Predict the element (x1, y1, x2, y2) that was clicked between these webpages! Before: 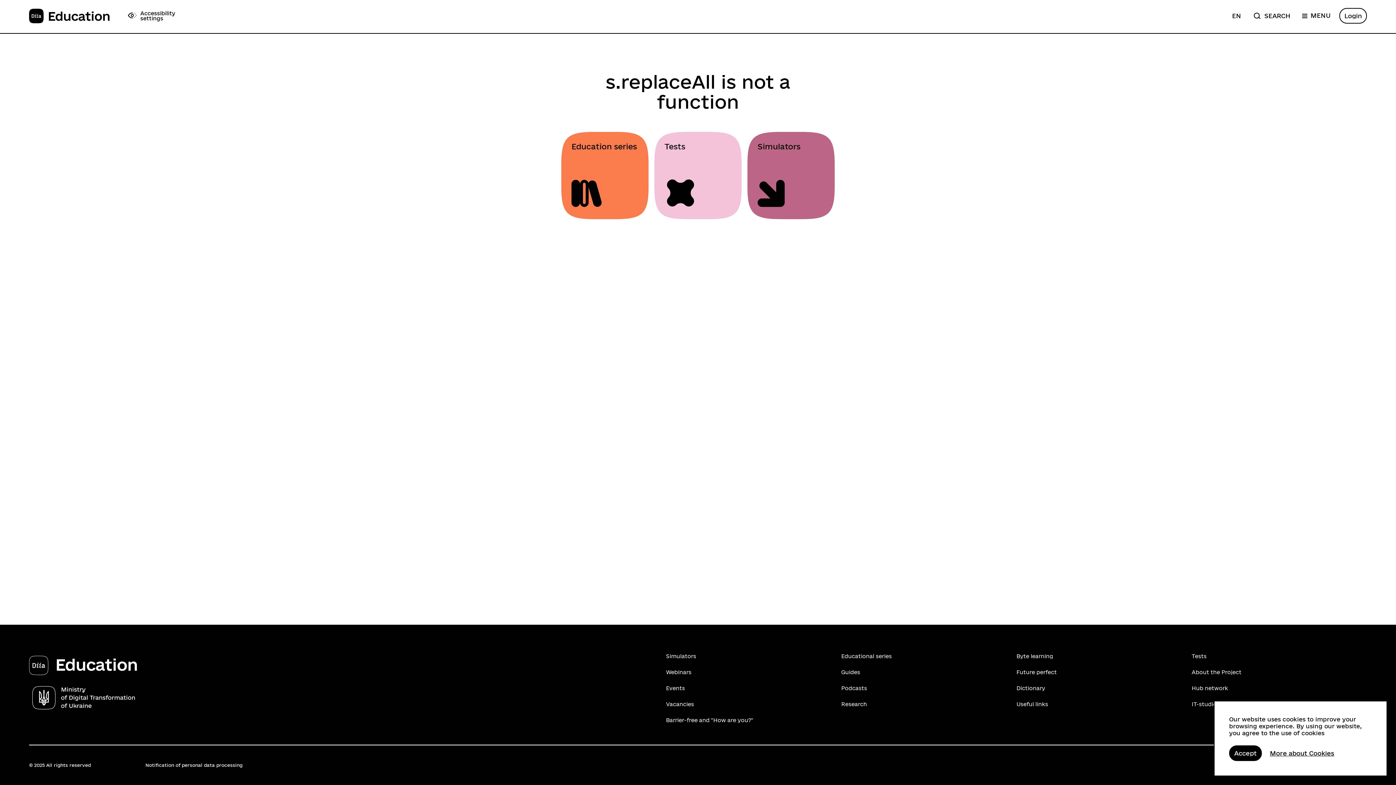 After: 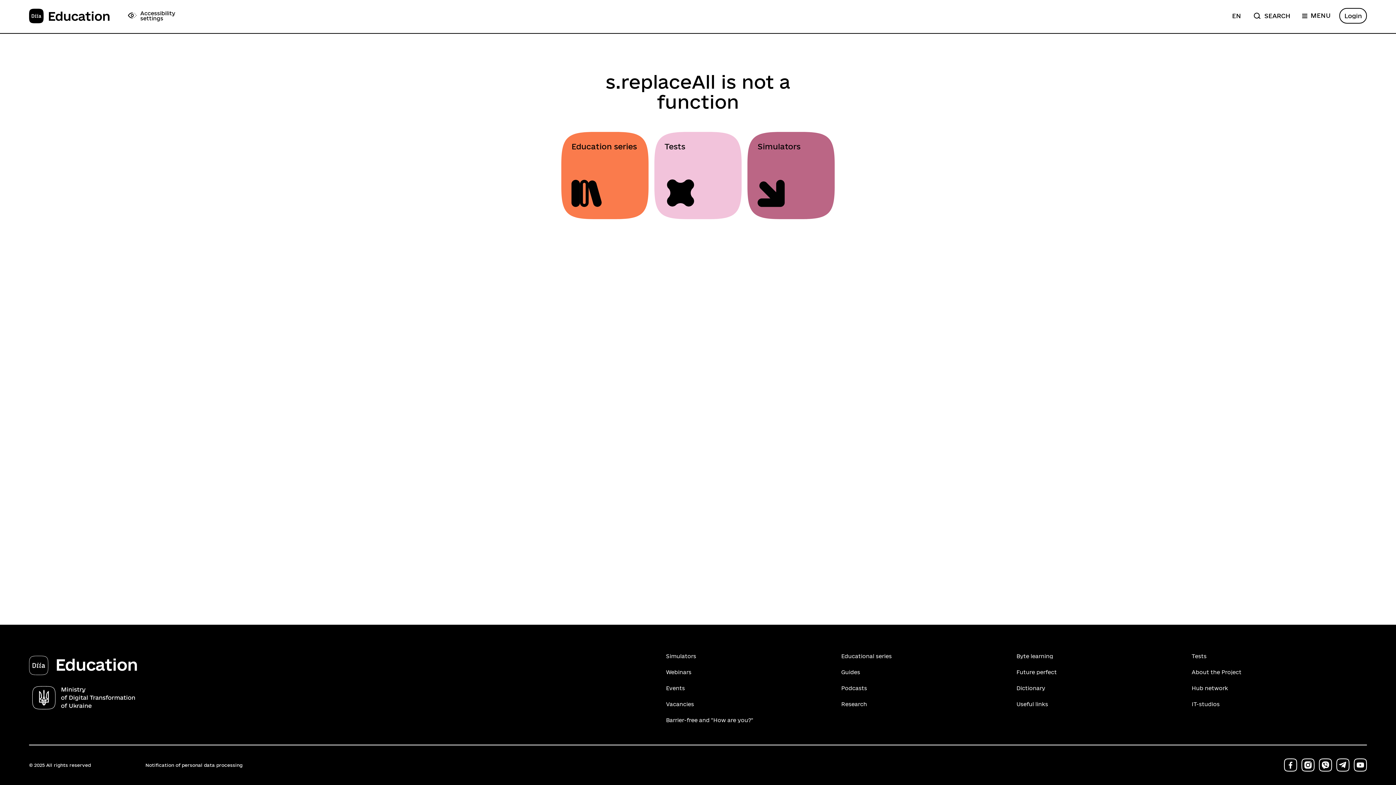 Action: bbox: (1229, 745, 1262, 761) label: Accept